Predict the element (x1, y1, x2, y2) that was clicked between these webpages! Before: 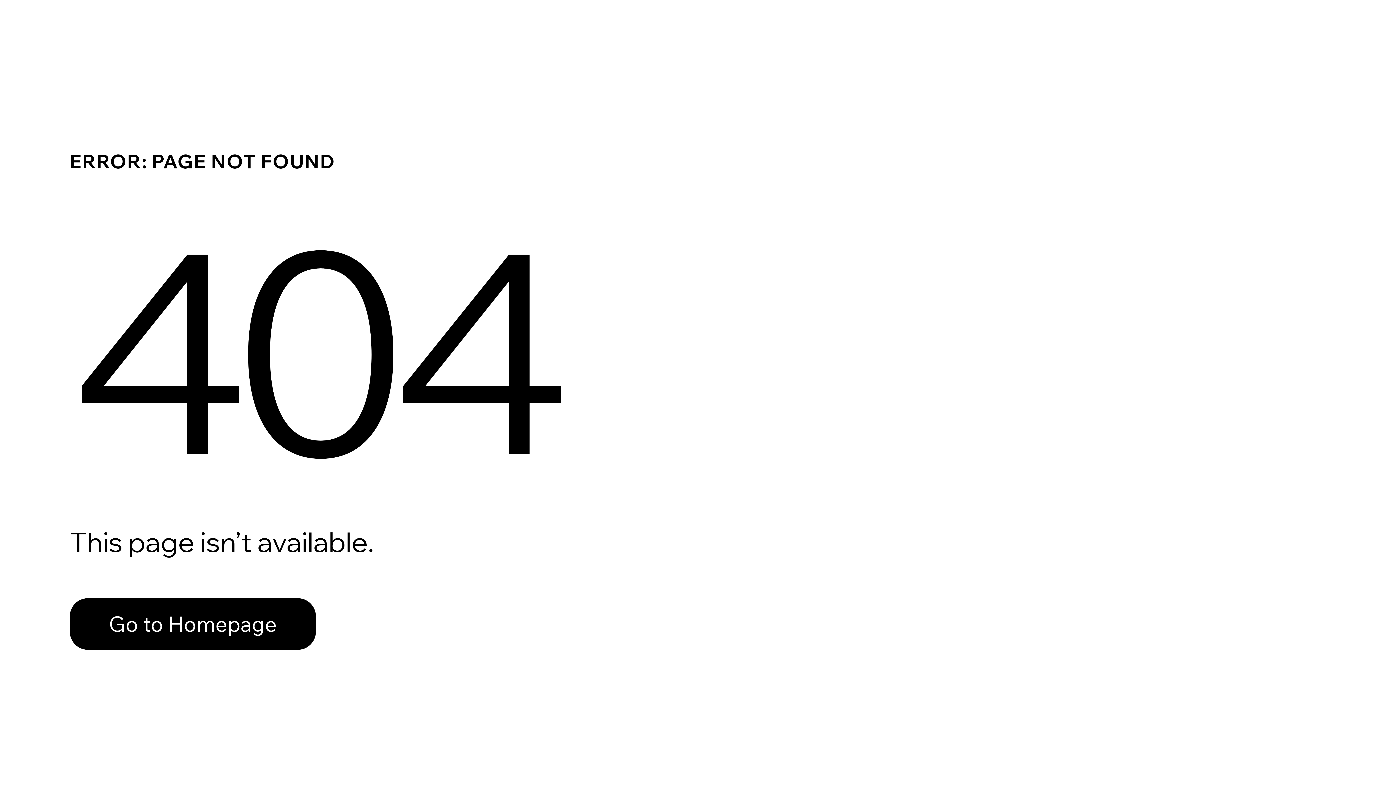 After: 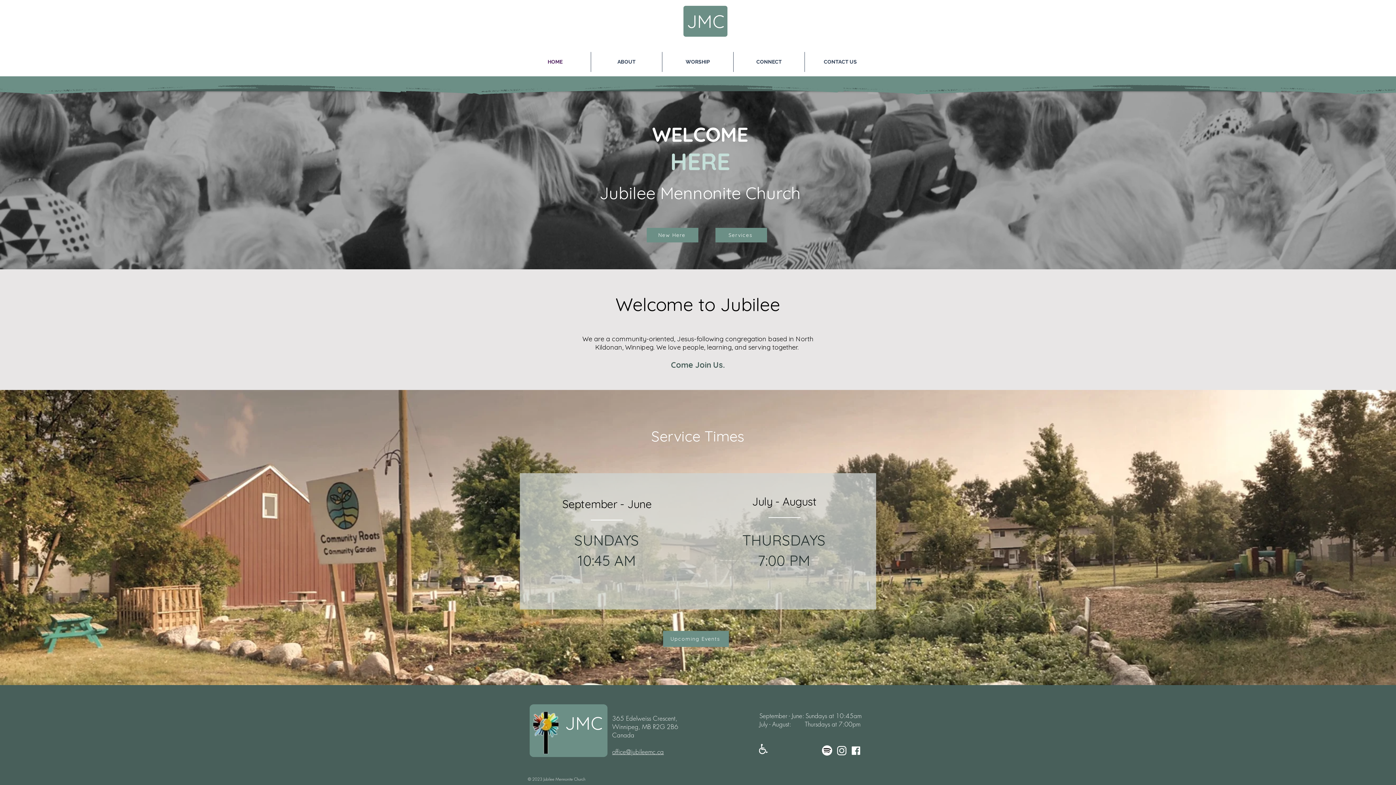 Action: label: Go to Homepage bbox: (69, 598, 316, 650)